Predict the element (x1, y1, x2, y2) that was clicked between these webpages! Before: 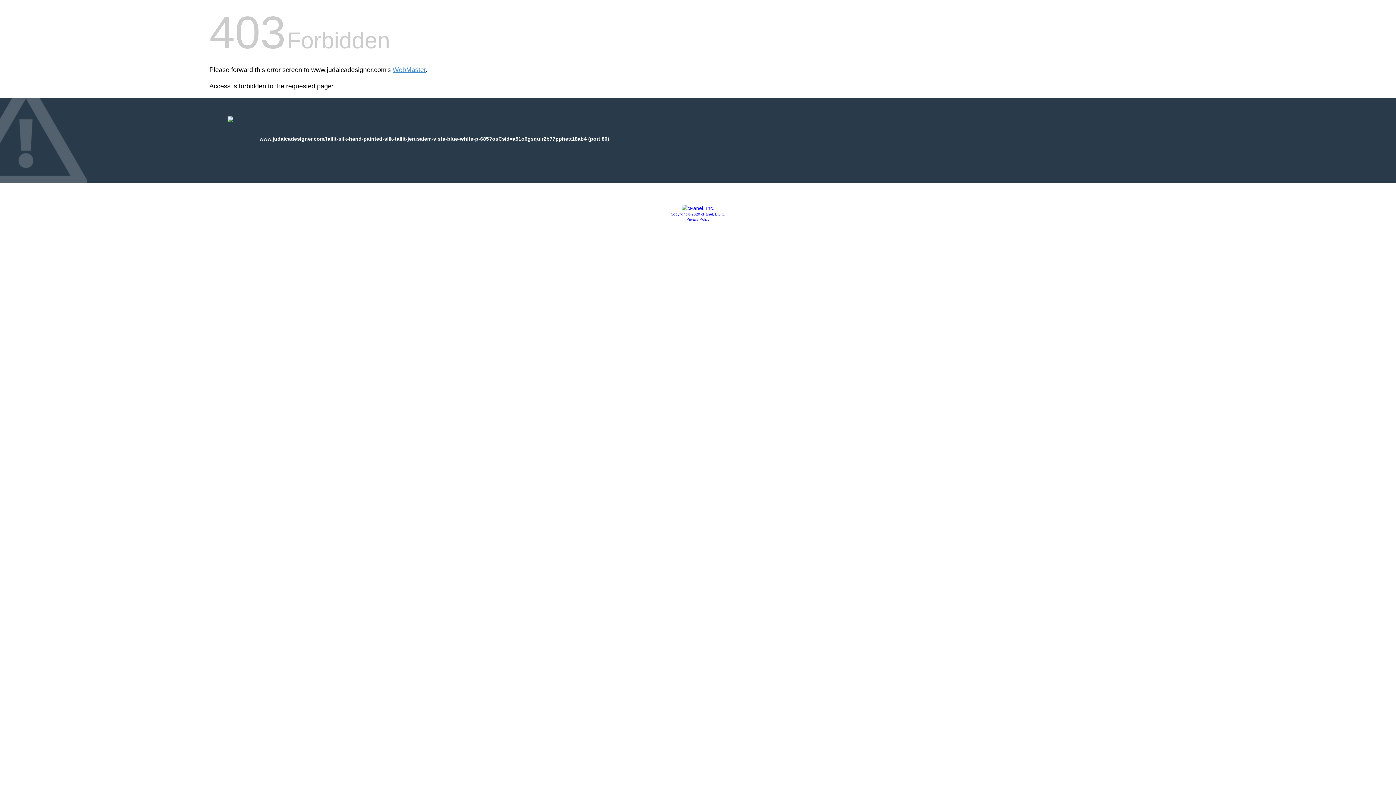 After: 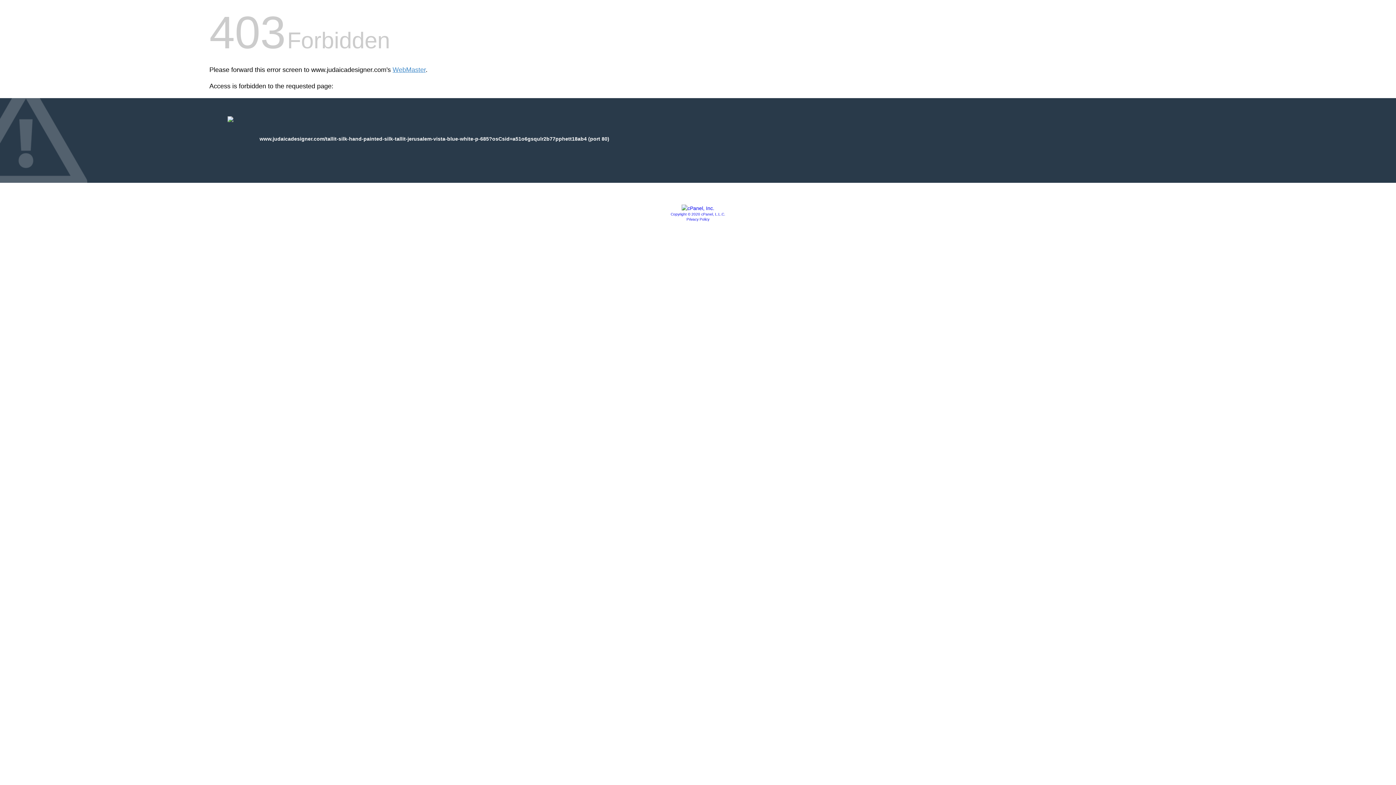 Action: label: Copyright © 2020 cPanel, L.L.C. bbox: (670, 212, 725, 216)